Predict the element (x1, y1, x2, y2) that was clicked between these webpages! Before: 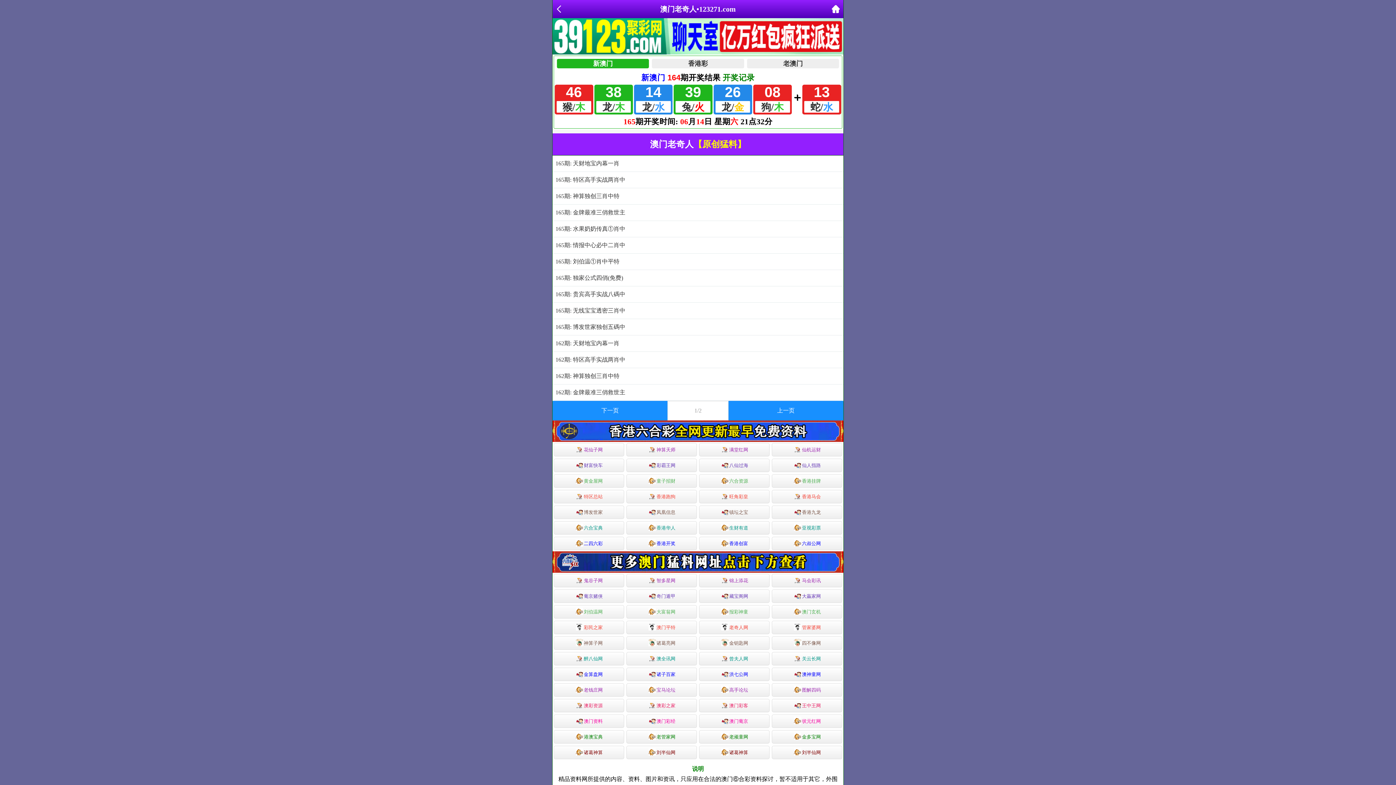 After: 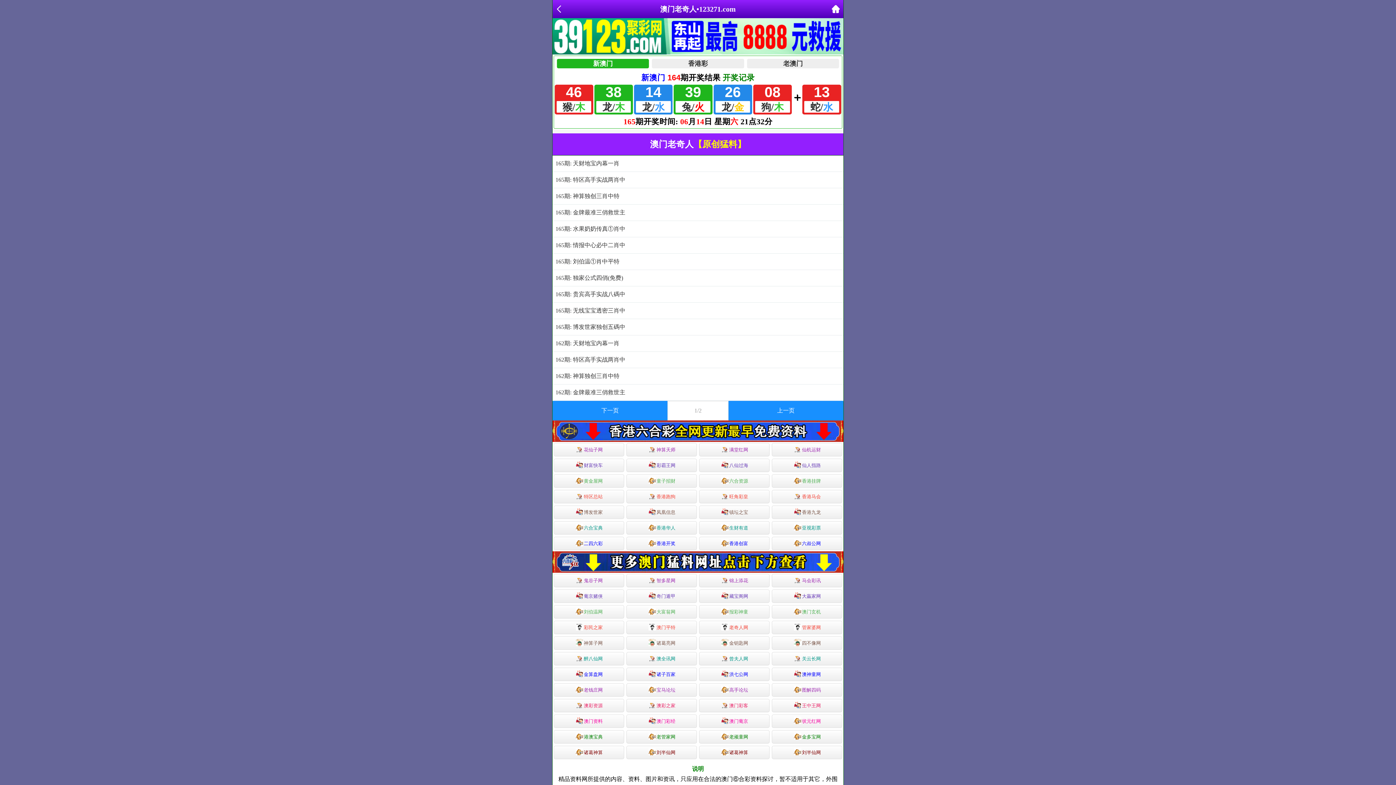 Action: bbox: (552, 32, 843, 38)